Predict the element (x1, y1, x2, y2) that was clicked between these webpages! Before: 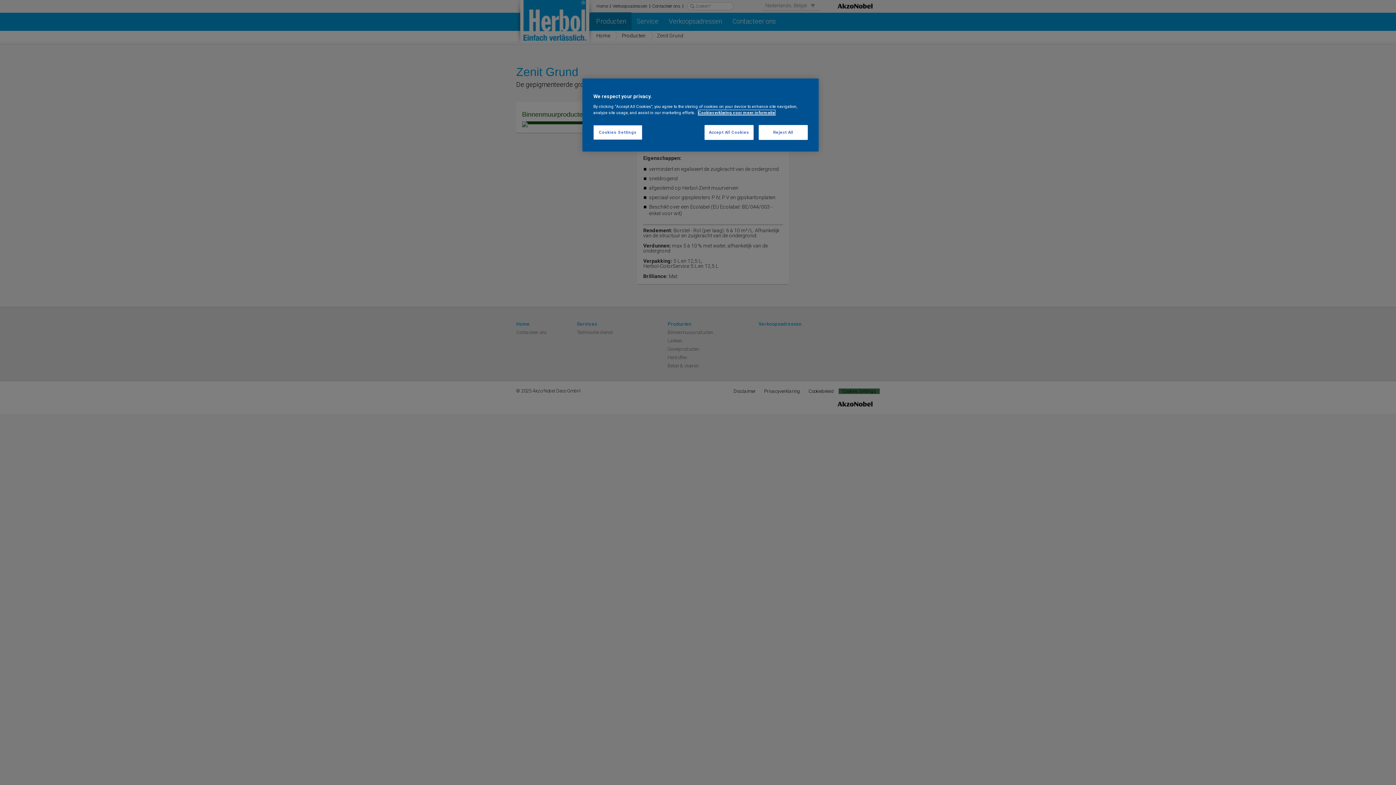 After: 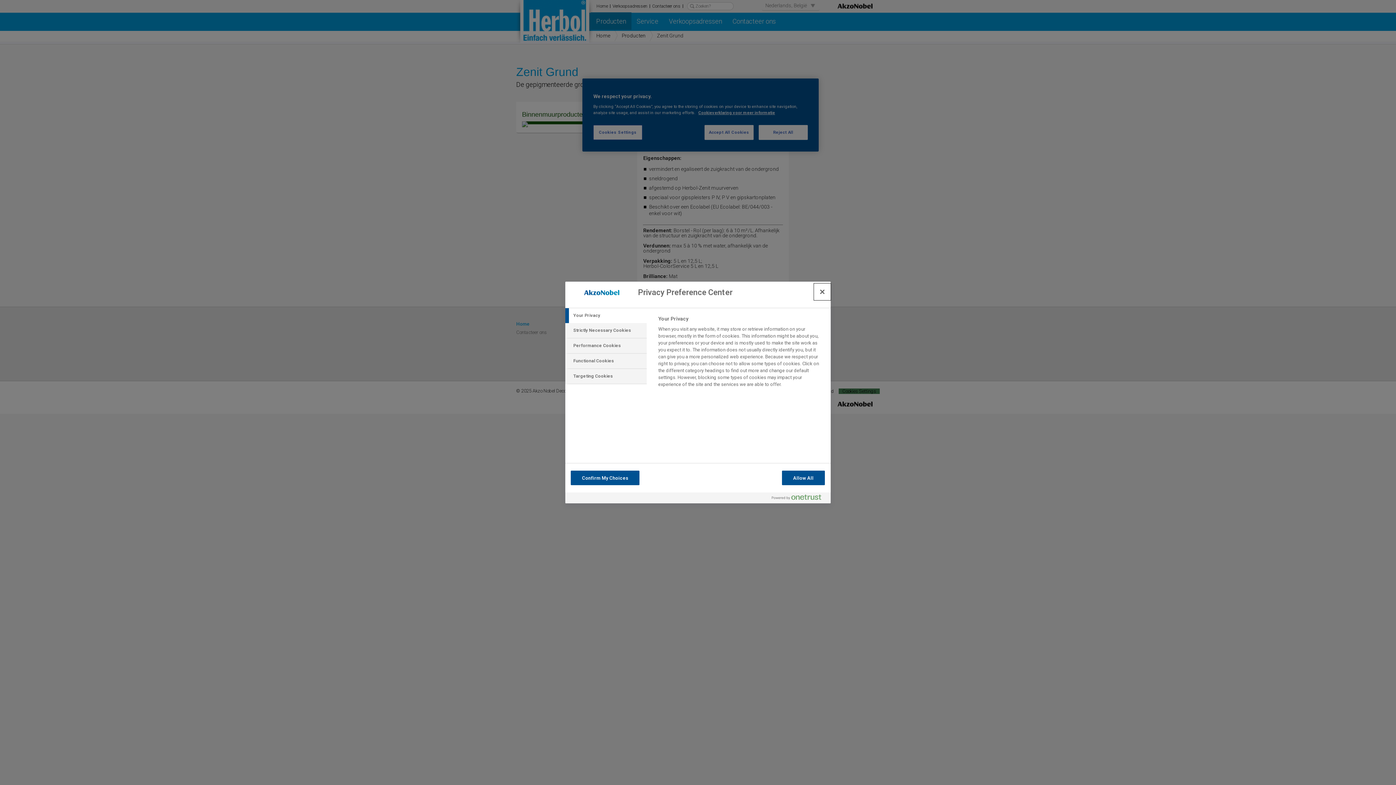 Action: label: Cookies Settings bbox: (593, 125, 642, 140)